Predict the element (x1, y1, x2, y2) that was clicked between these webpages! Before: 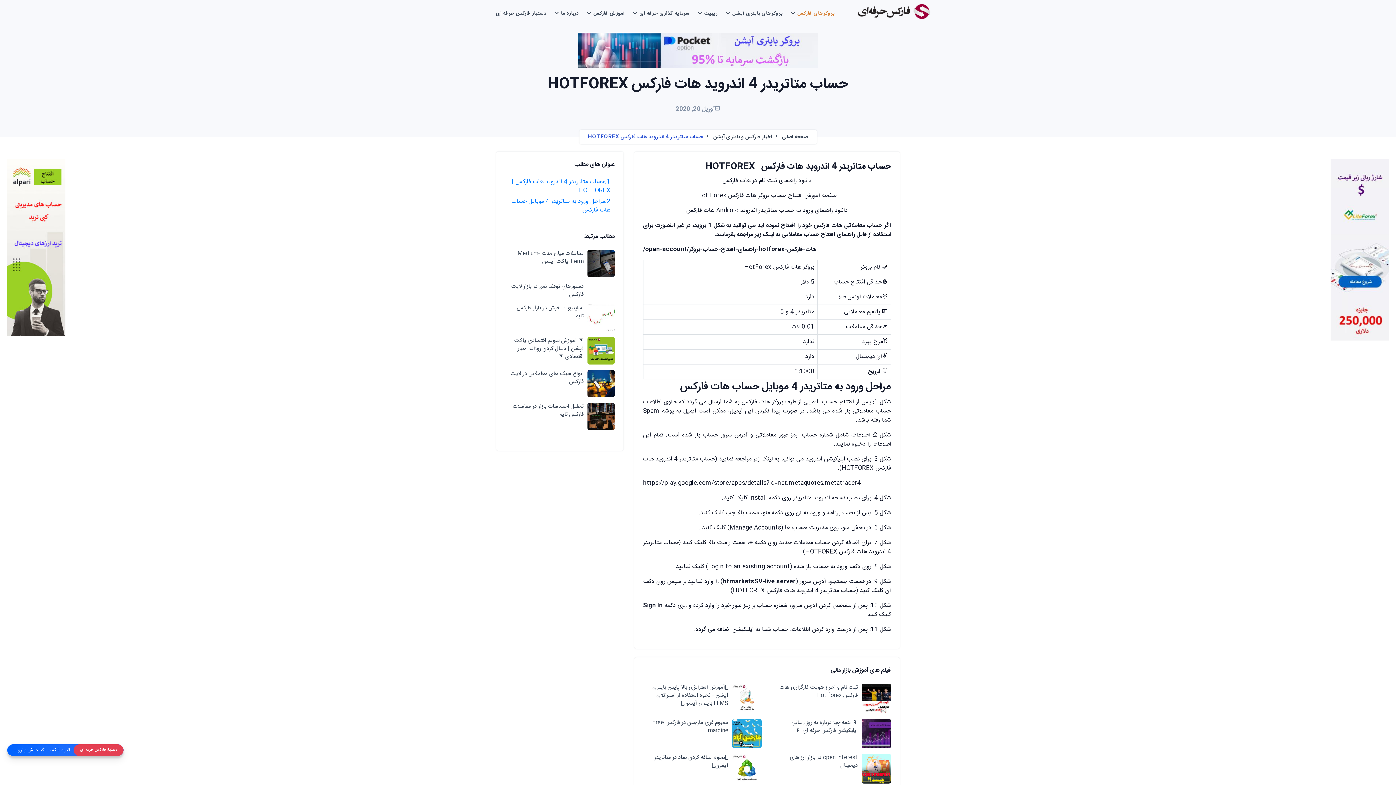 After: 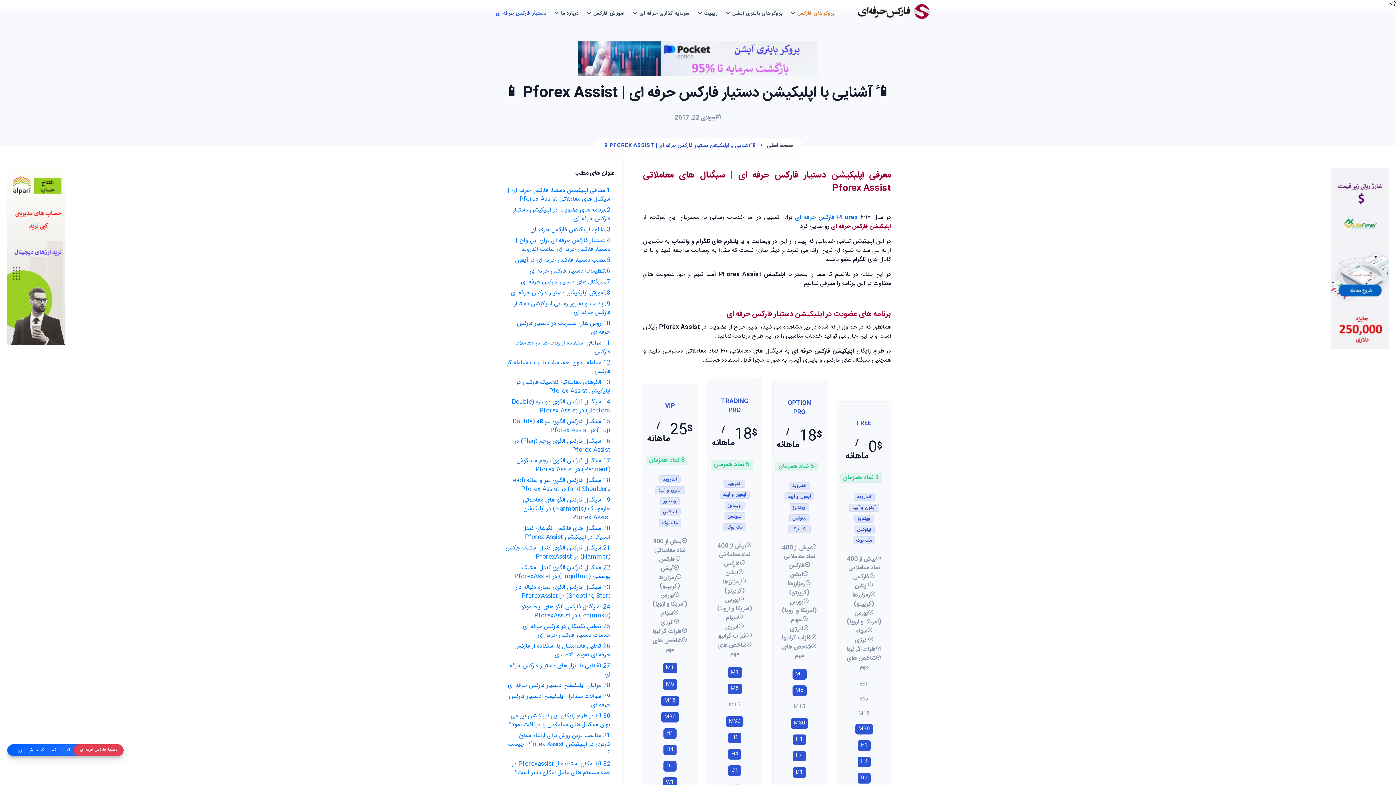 Action: label: دستیار فارکس حرفه ای bbox: (490, 0, 552, 26)